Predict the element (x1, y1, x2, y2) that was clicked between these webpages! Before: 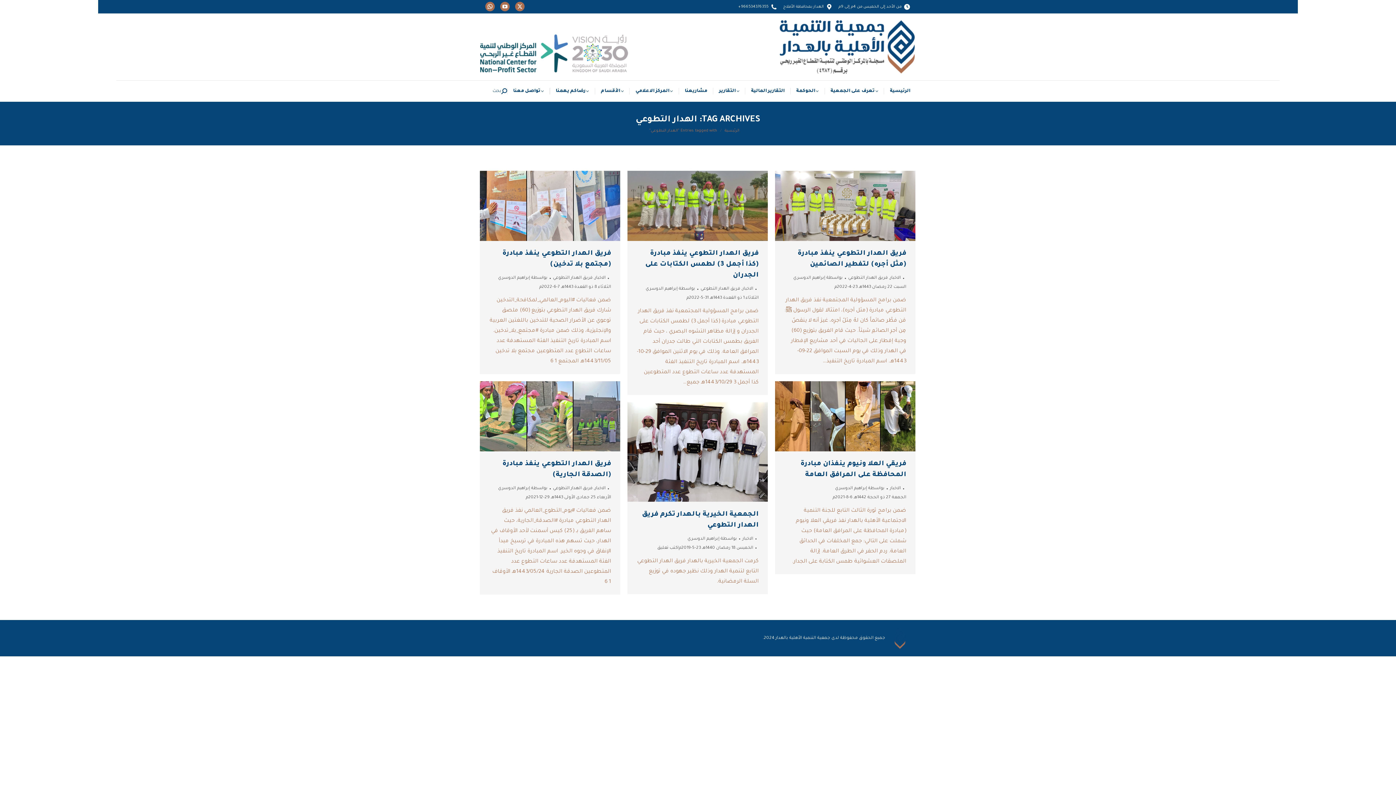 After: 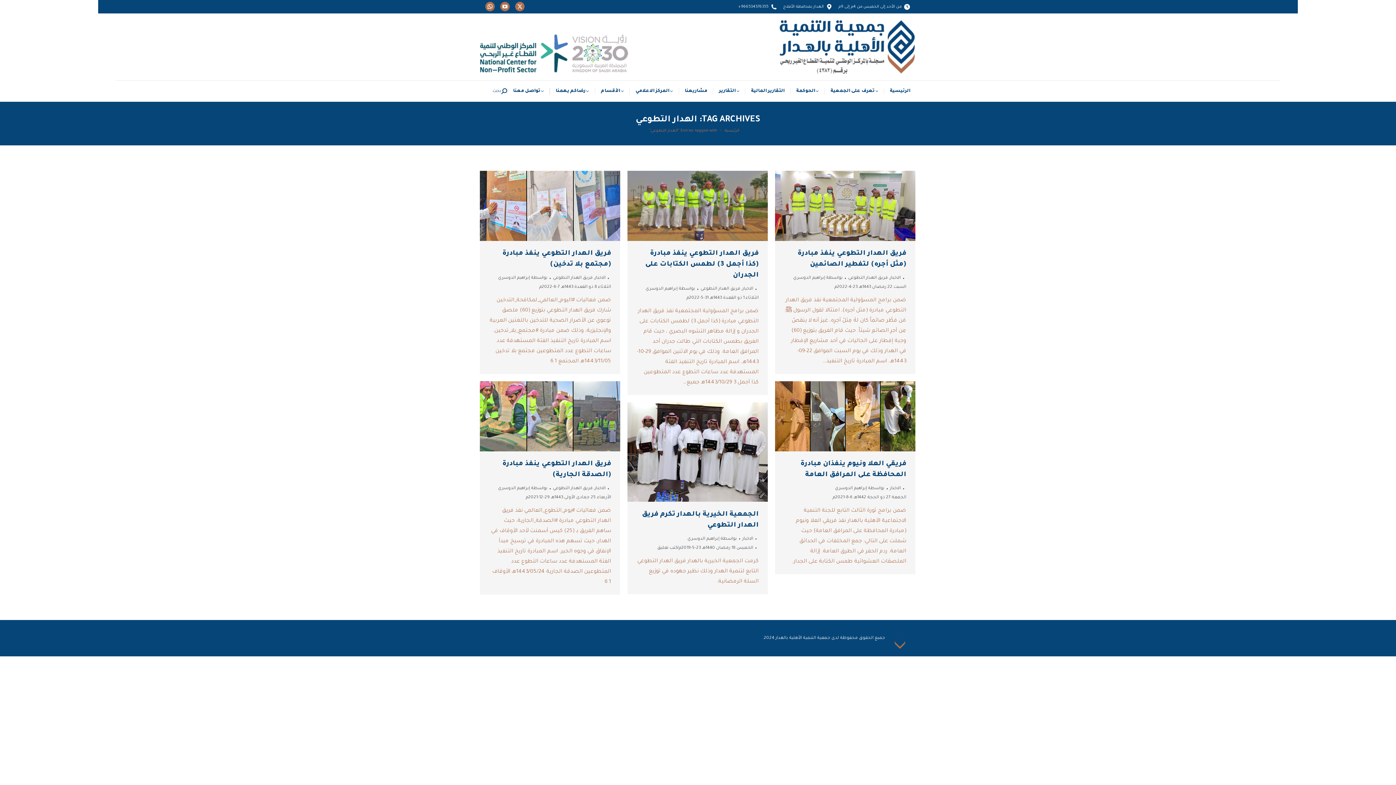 Action: bbox: (515, 1, 524, 11) label: X page opens in new window